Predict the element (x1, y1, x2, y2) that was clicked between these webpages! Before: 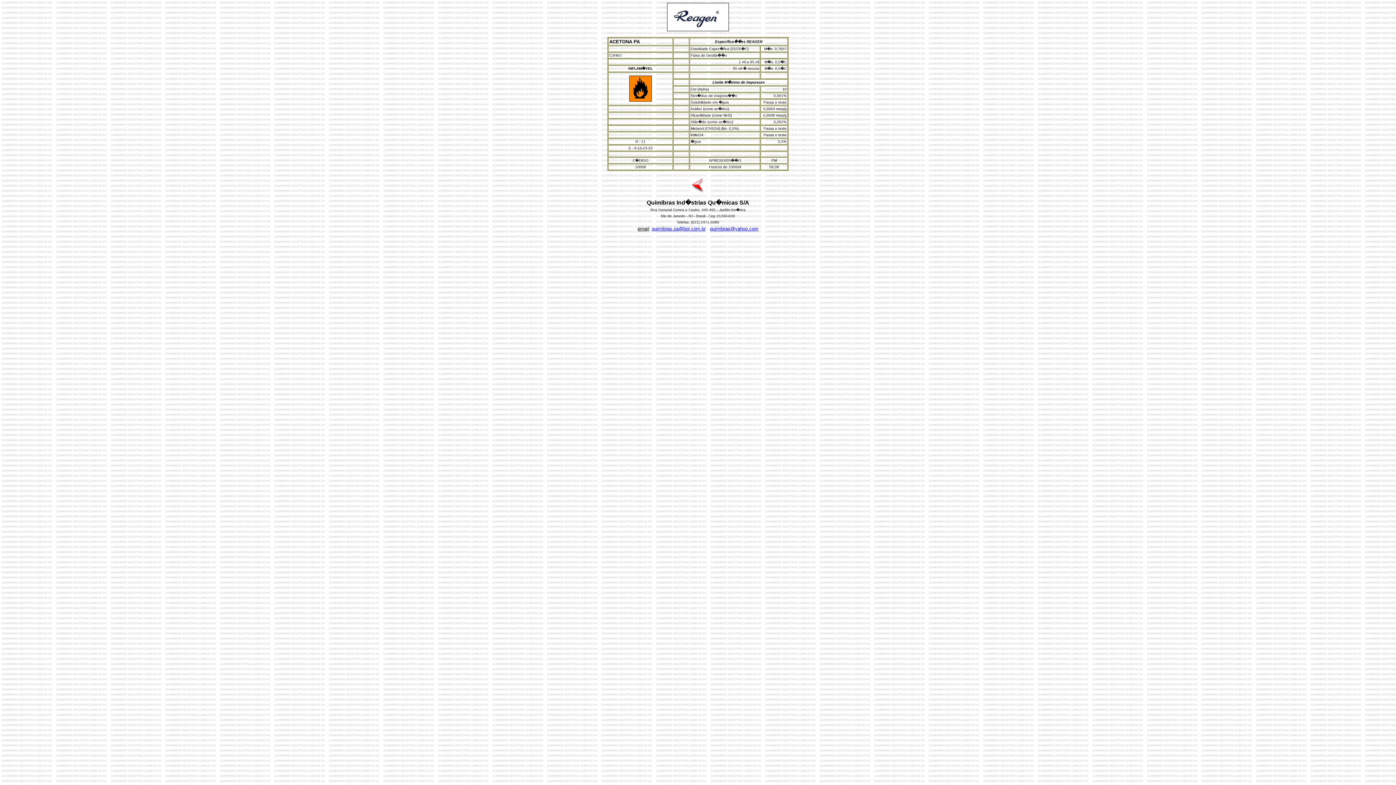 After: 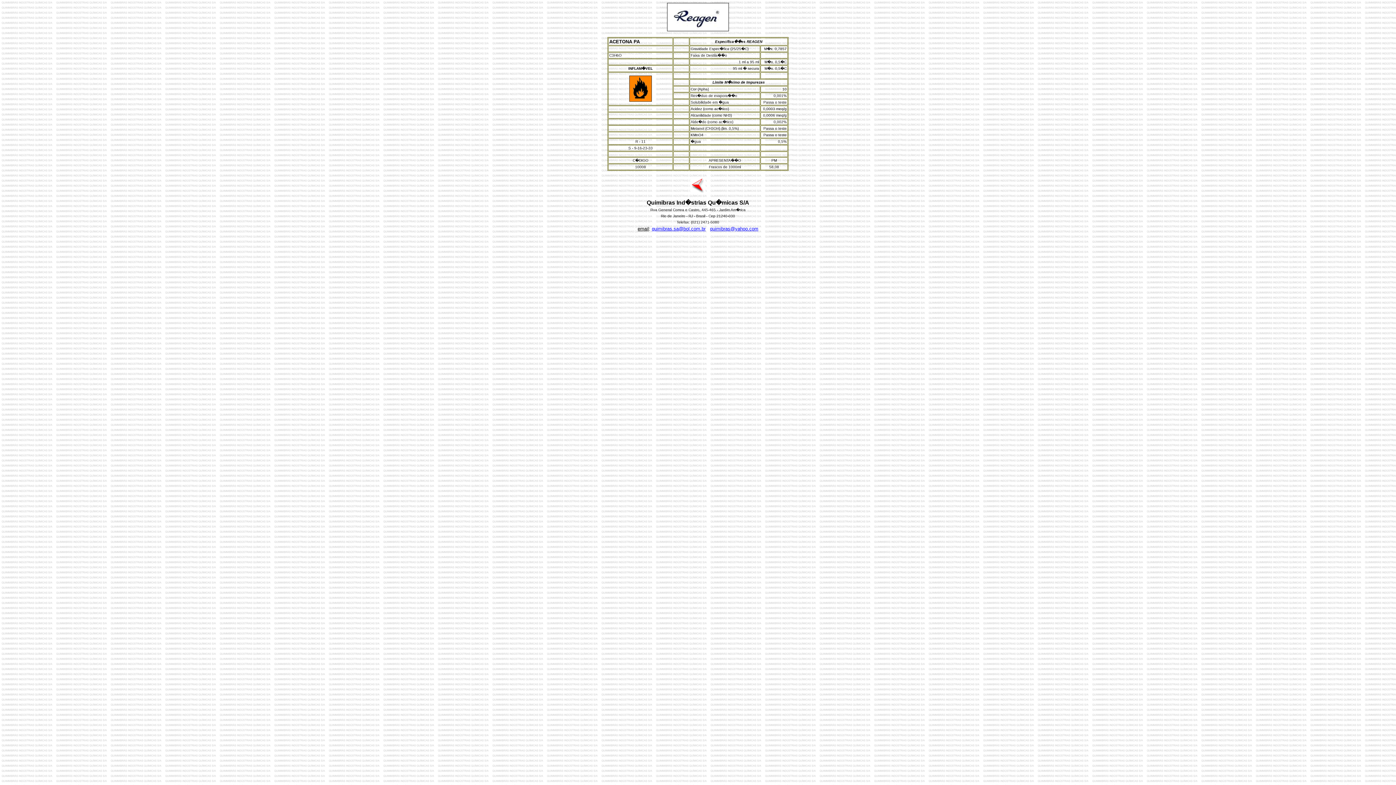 Action: bbox: (652, 226, 705, 231) label: quimibras.sa@bol.com.br